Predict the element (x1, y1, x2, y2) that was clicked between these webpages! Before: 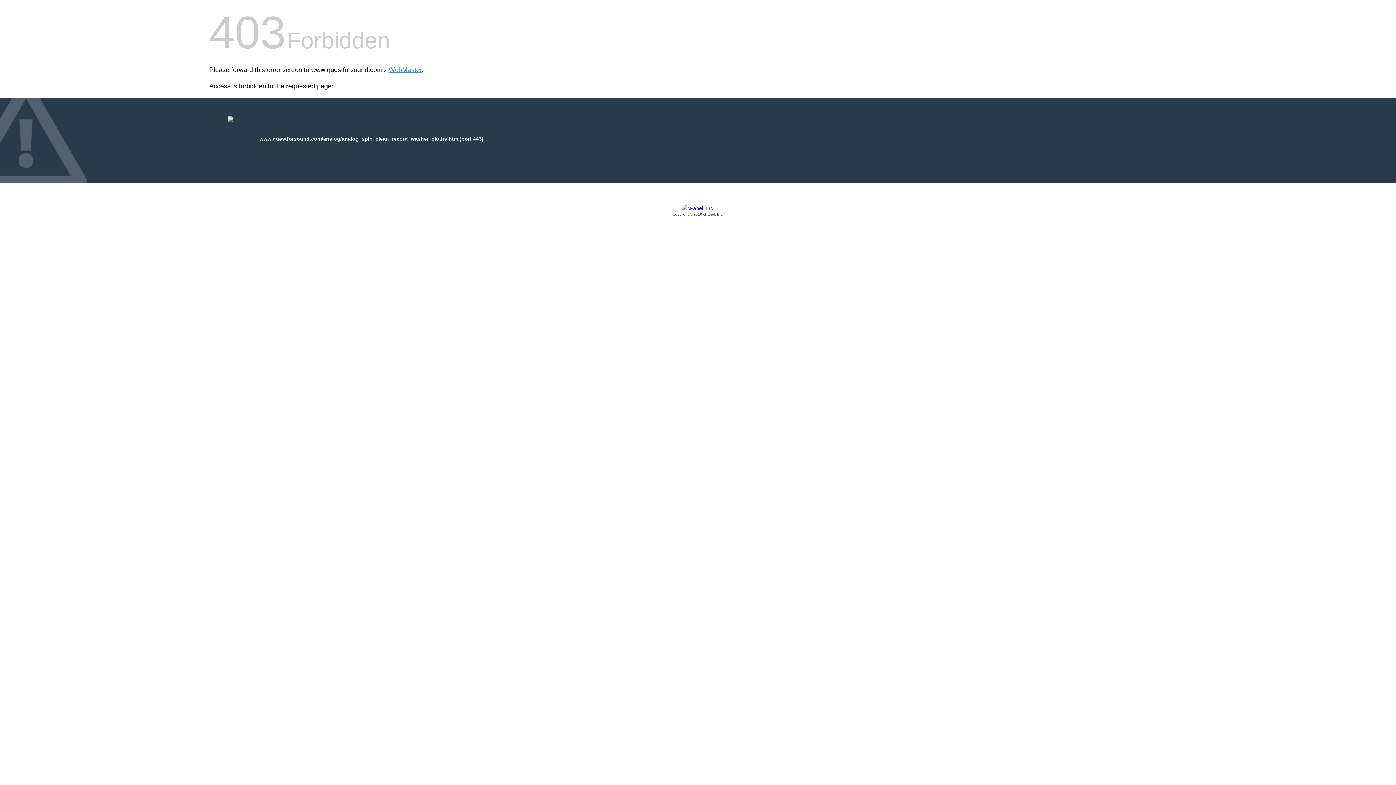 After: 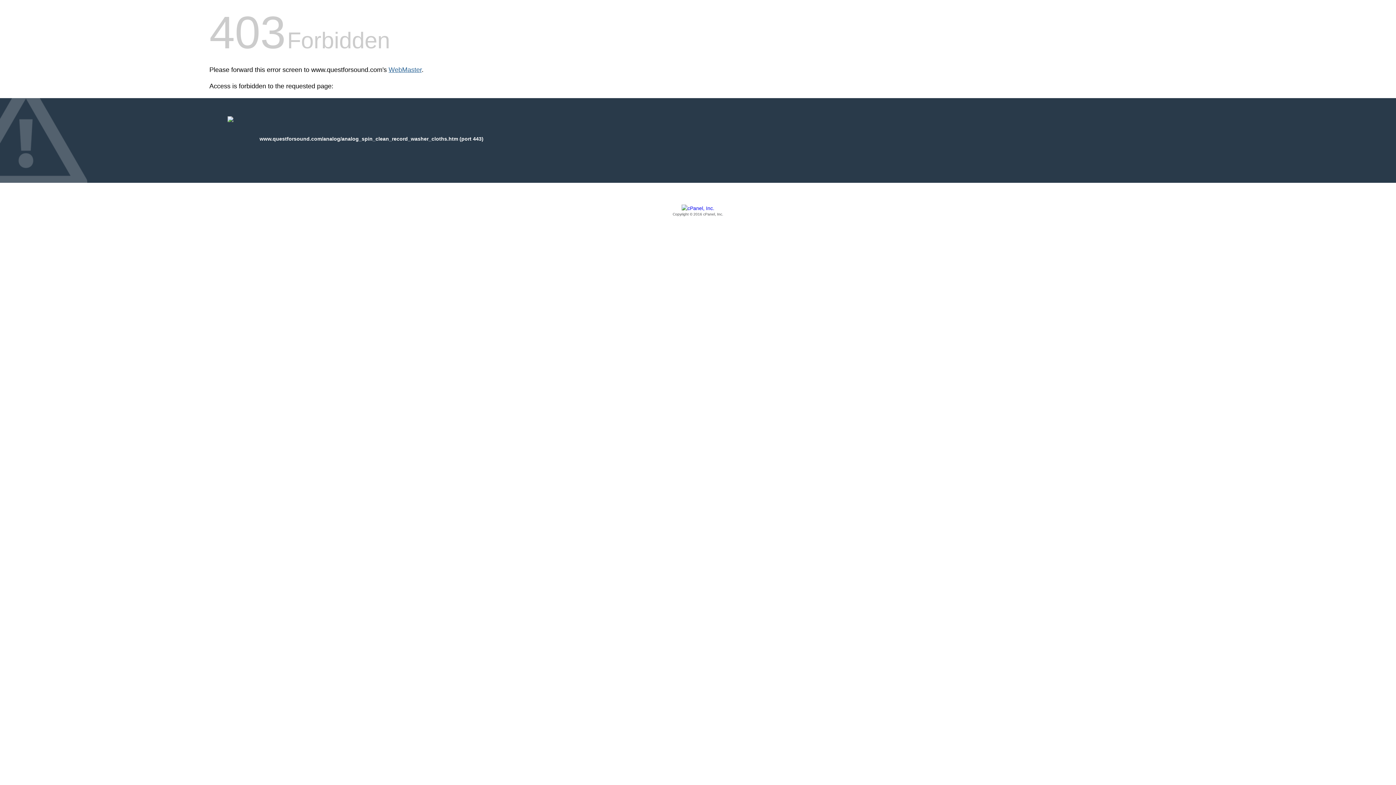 Action: bbox: (388, 66, 421, 73) label: WebMaster